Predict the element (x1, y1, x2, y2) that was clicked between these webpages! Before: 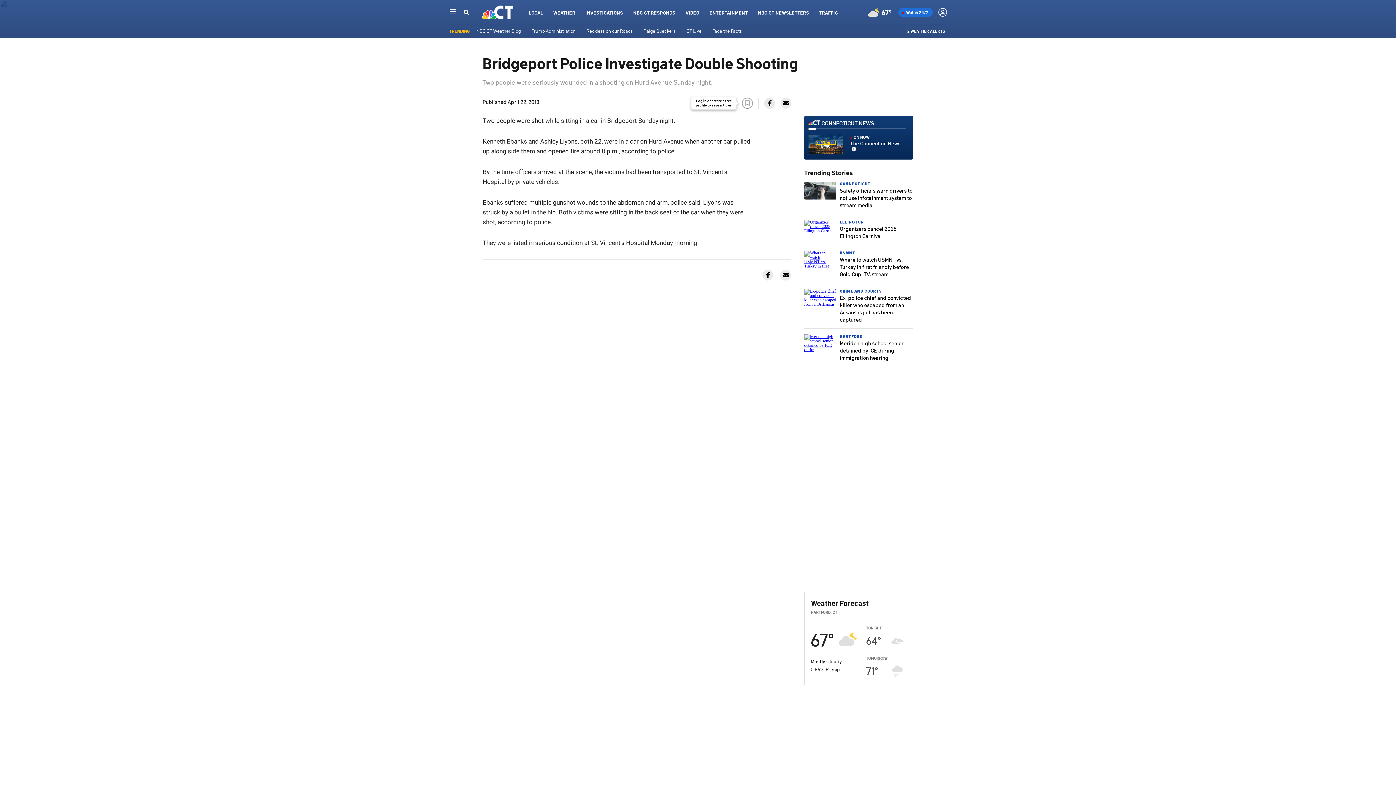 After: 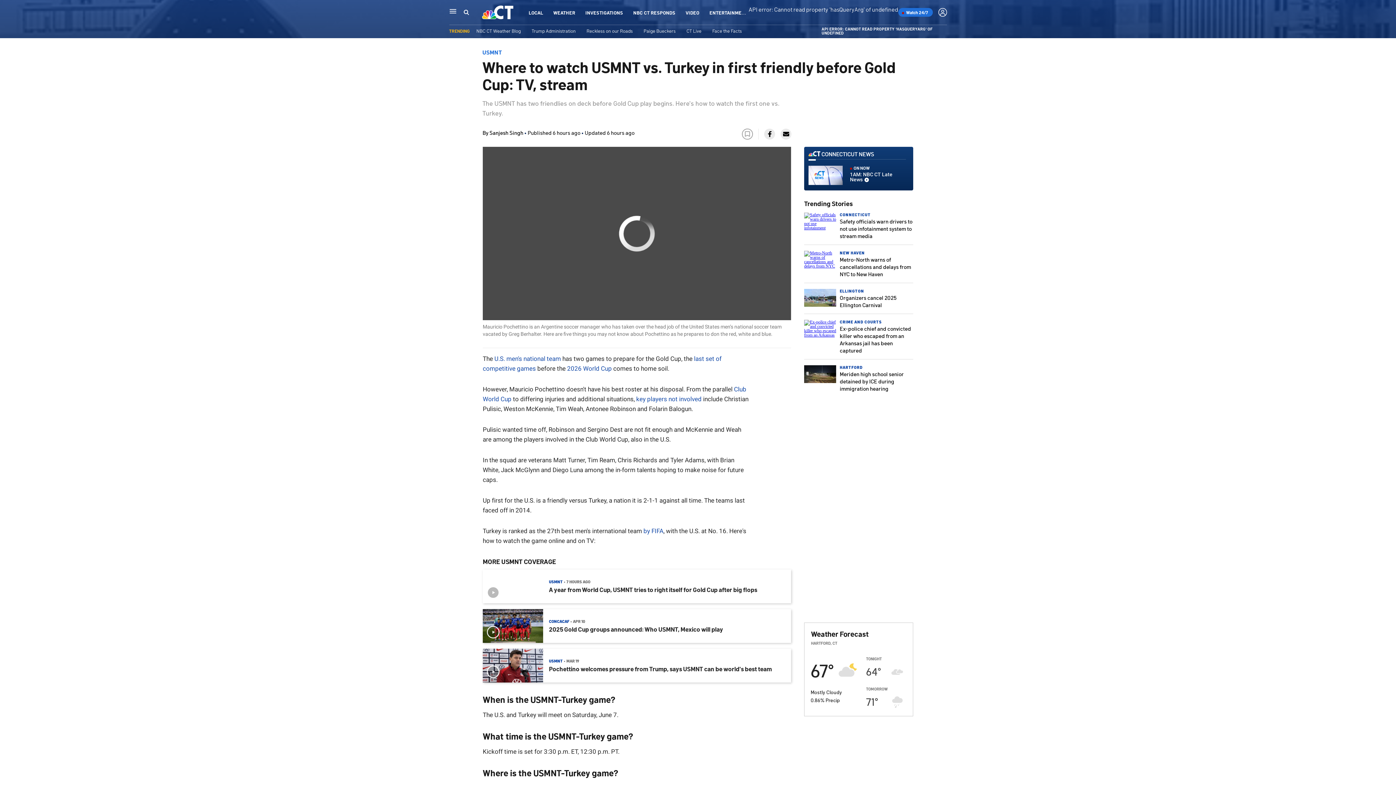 Action: label: Where to watch USMNT vs. Turkey in first friendly before Gold Cup: TV, stream bbox: (840, 255, 909, 277)